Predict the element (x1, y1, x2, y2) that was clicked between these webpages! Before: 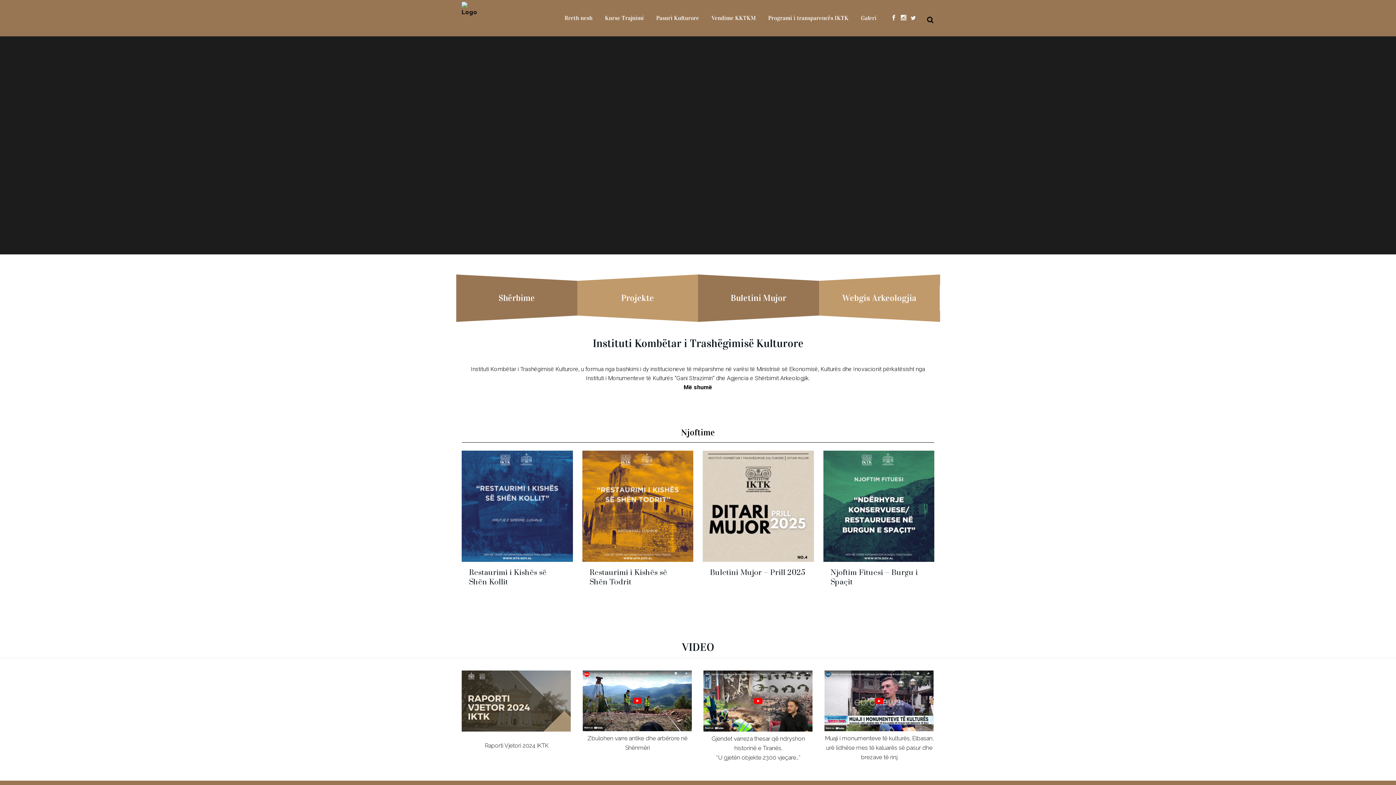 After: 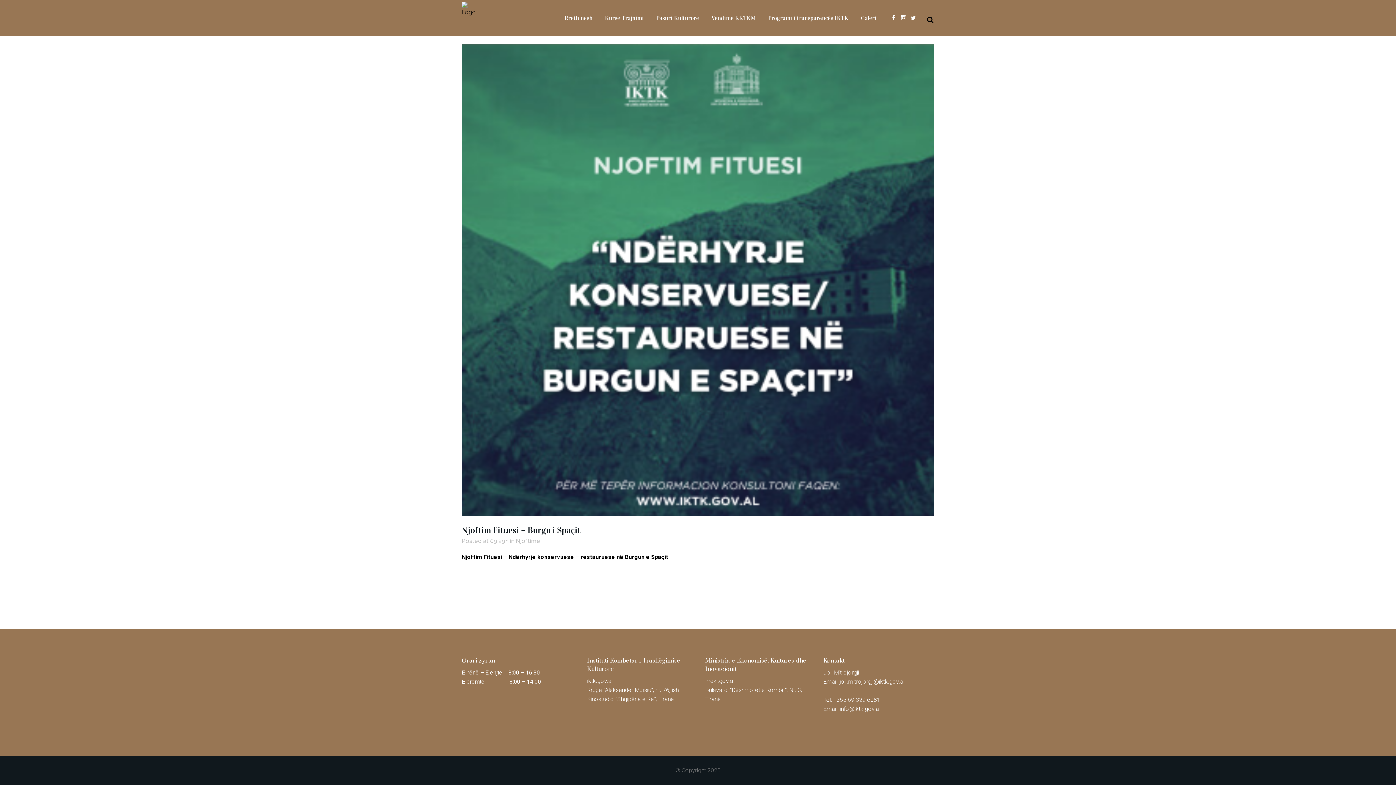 Action: bbox: (830, 568, 918, 587) label: Njoftim Fituesi – Burgu i Spaçit